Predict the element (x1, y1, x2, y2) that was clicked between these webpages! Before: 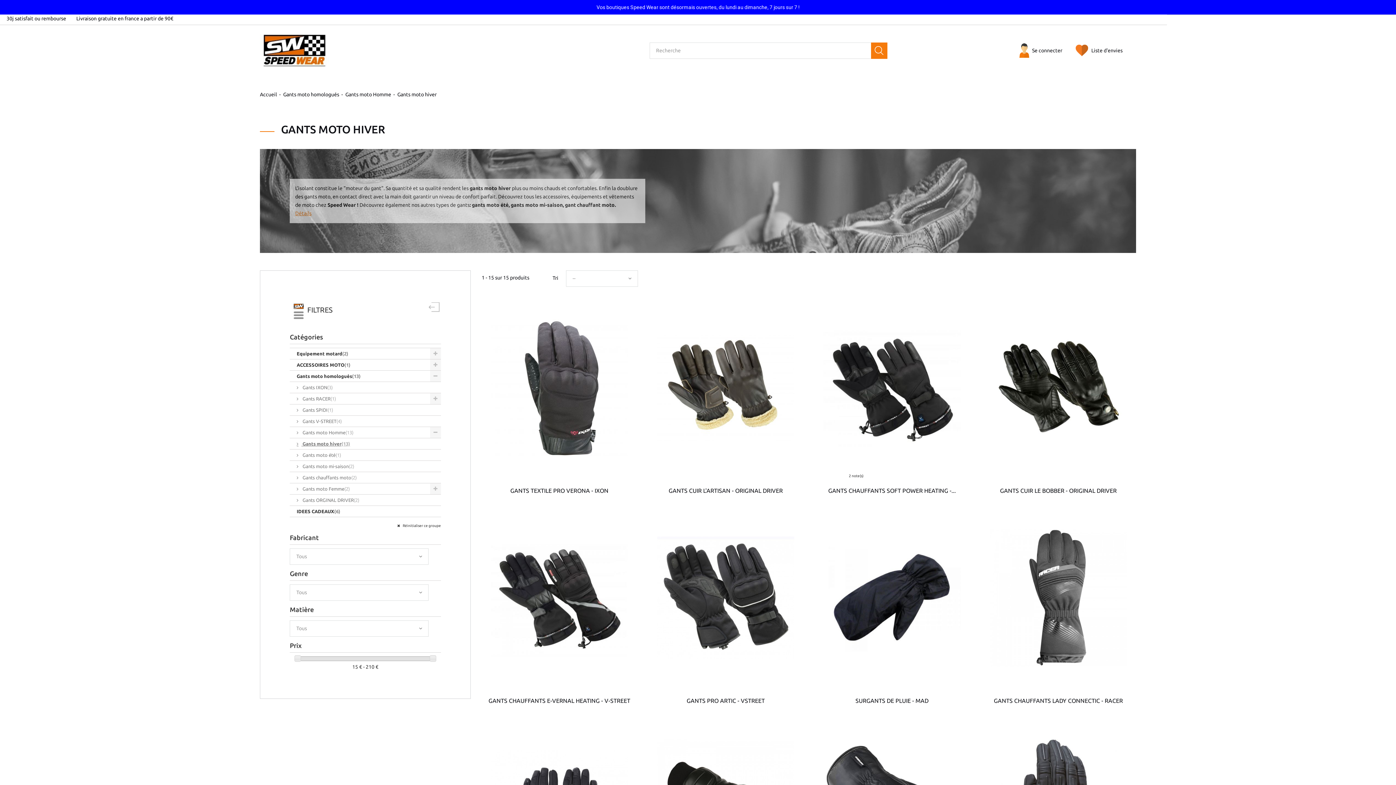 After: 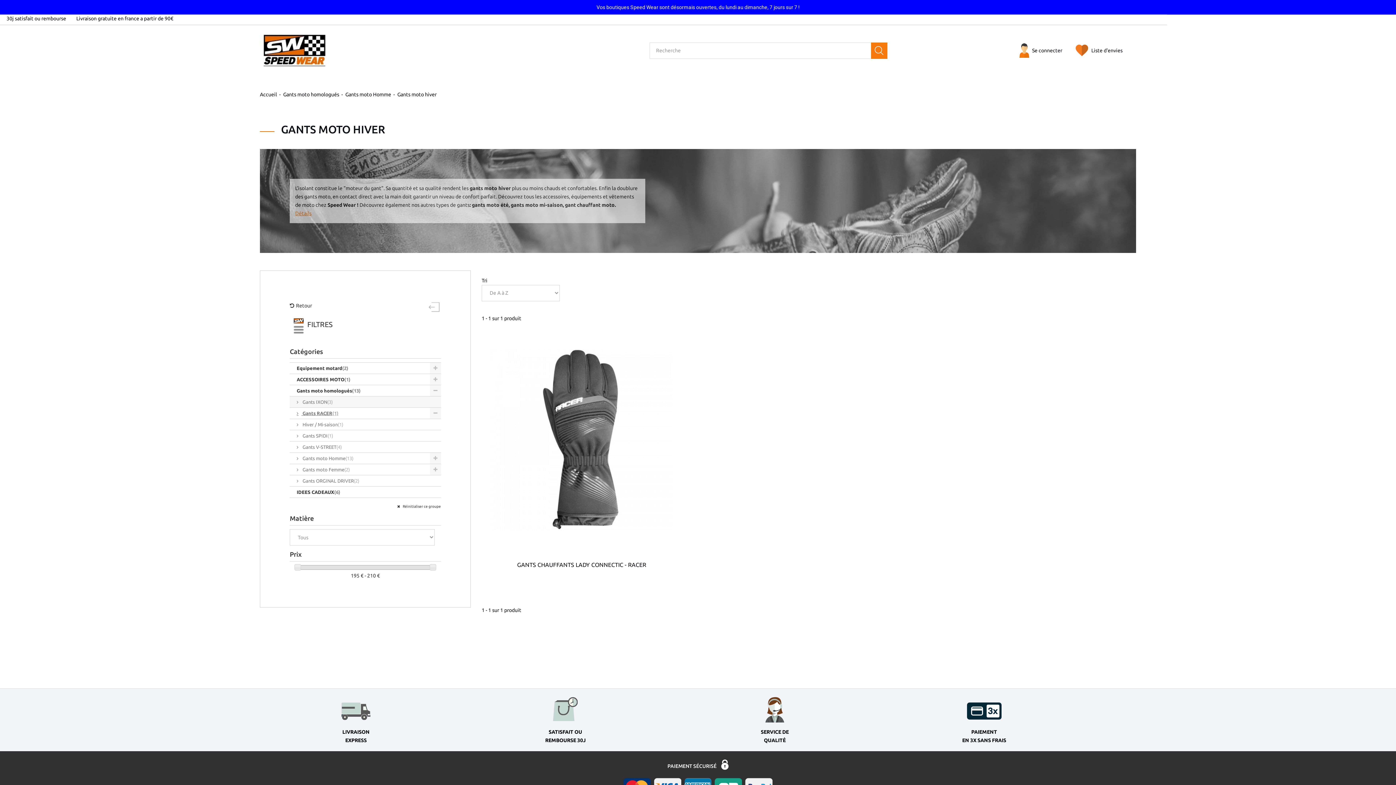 Action: bbox: (289, 393, 441, 404) label:  Gants RACER(1)